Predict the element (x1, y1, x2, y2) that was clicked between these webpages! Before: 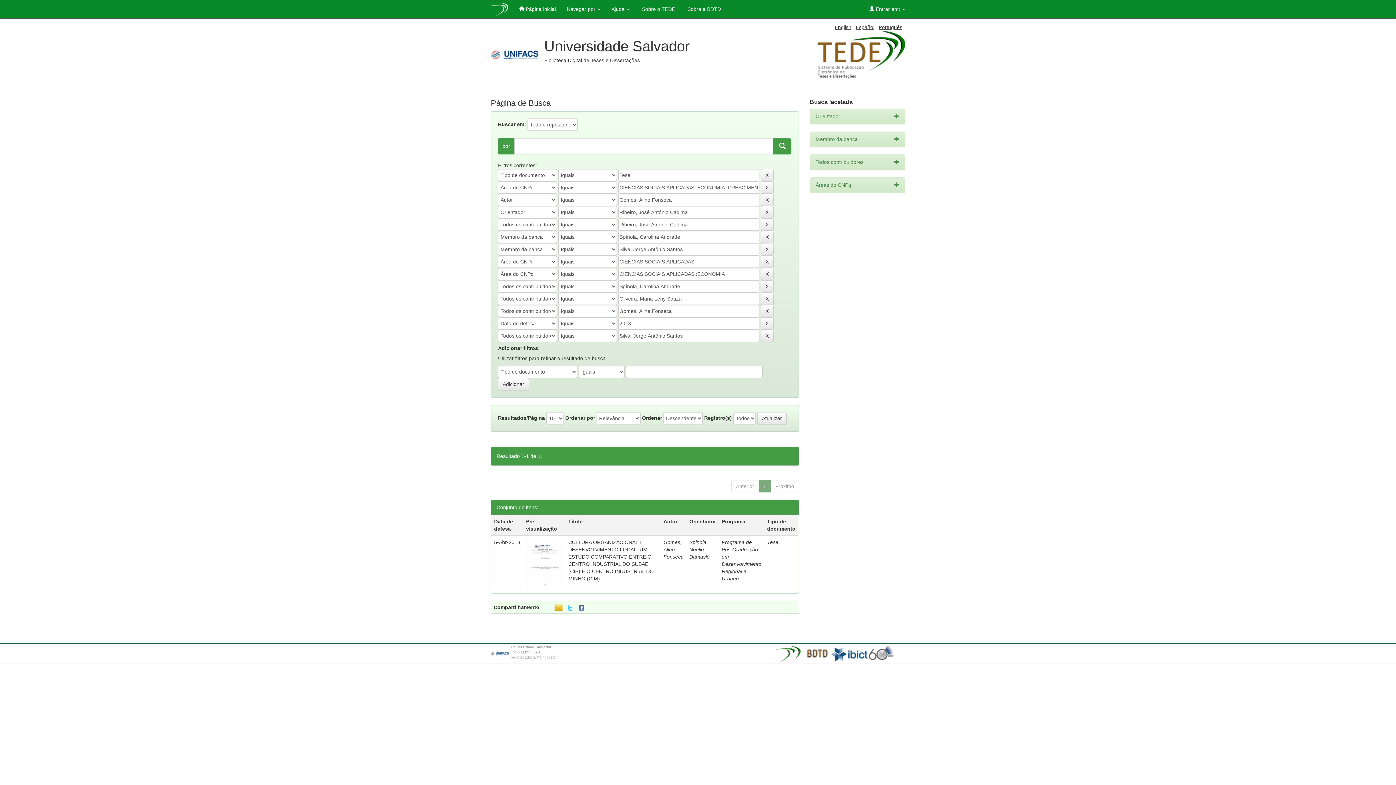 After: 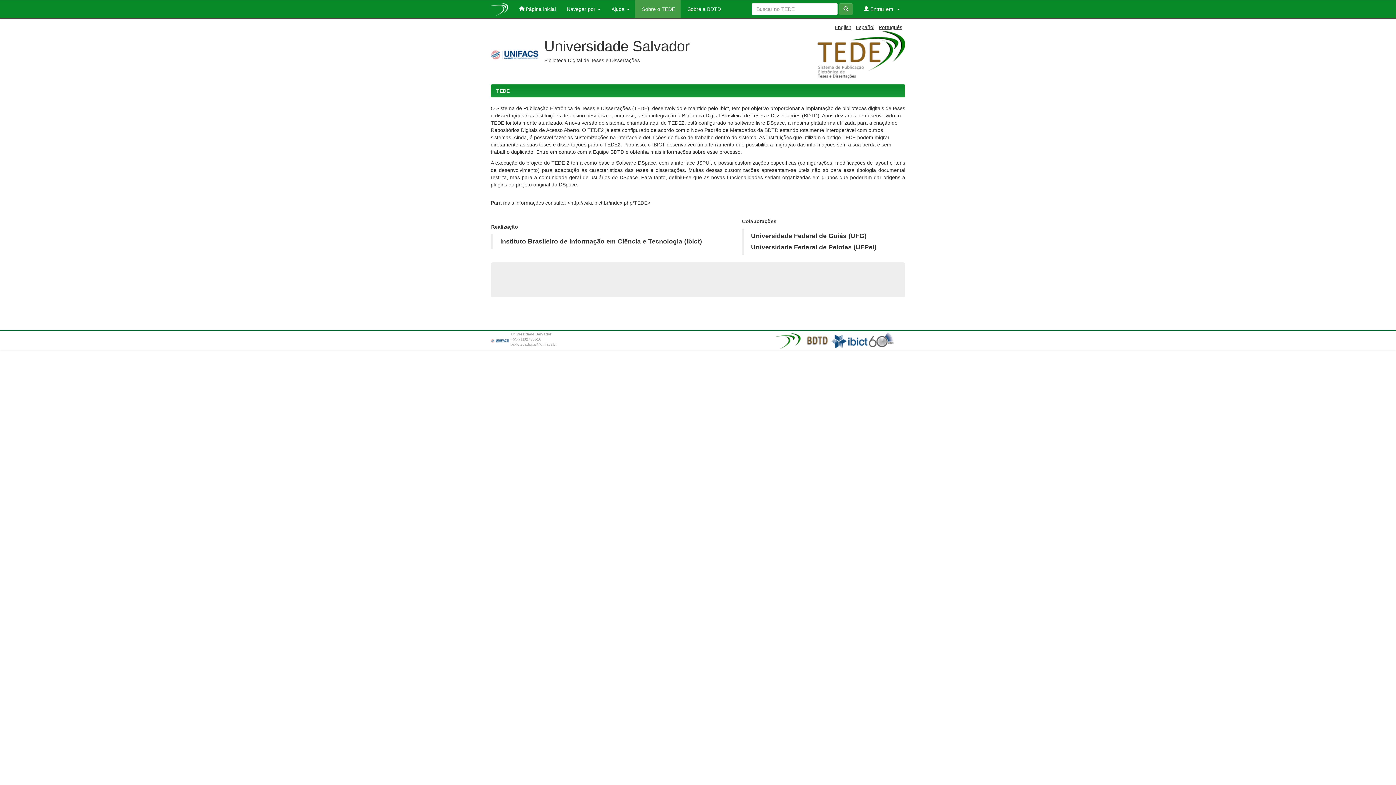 Action: label:  Sobre o TEDE bbox: (635, 0, 680, 18)